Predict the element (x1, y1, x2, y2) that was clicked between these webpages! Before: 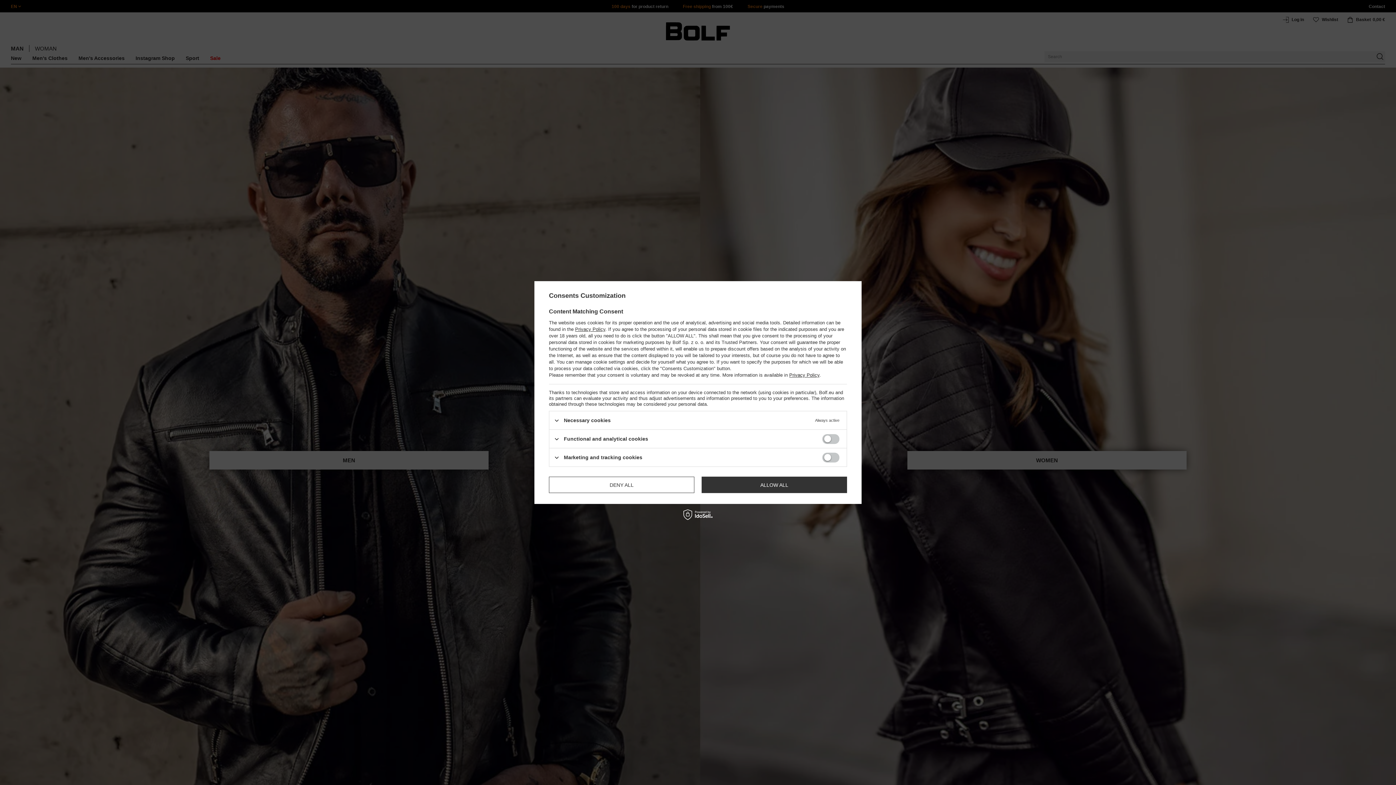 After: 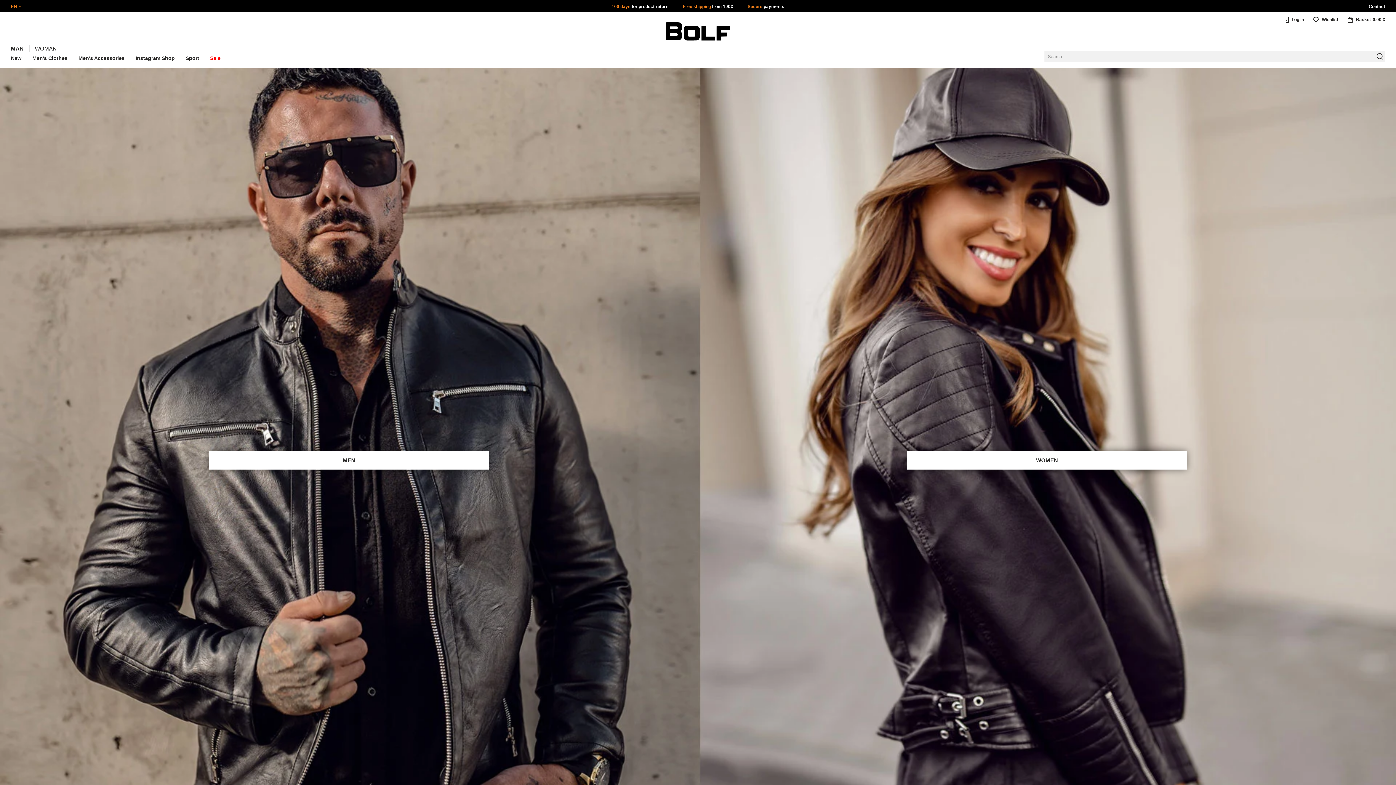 Action: bbox: (701, 476, 847, 493) label: ALLOW ALL